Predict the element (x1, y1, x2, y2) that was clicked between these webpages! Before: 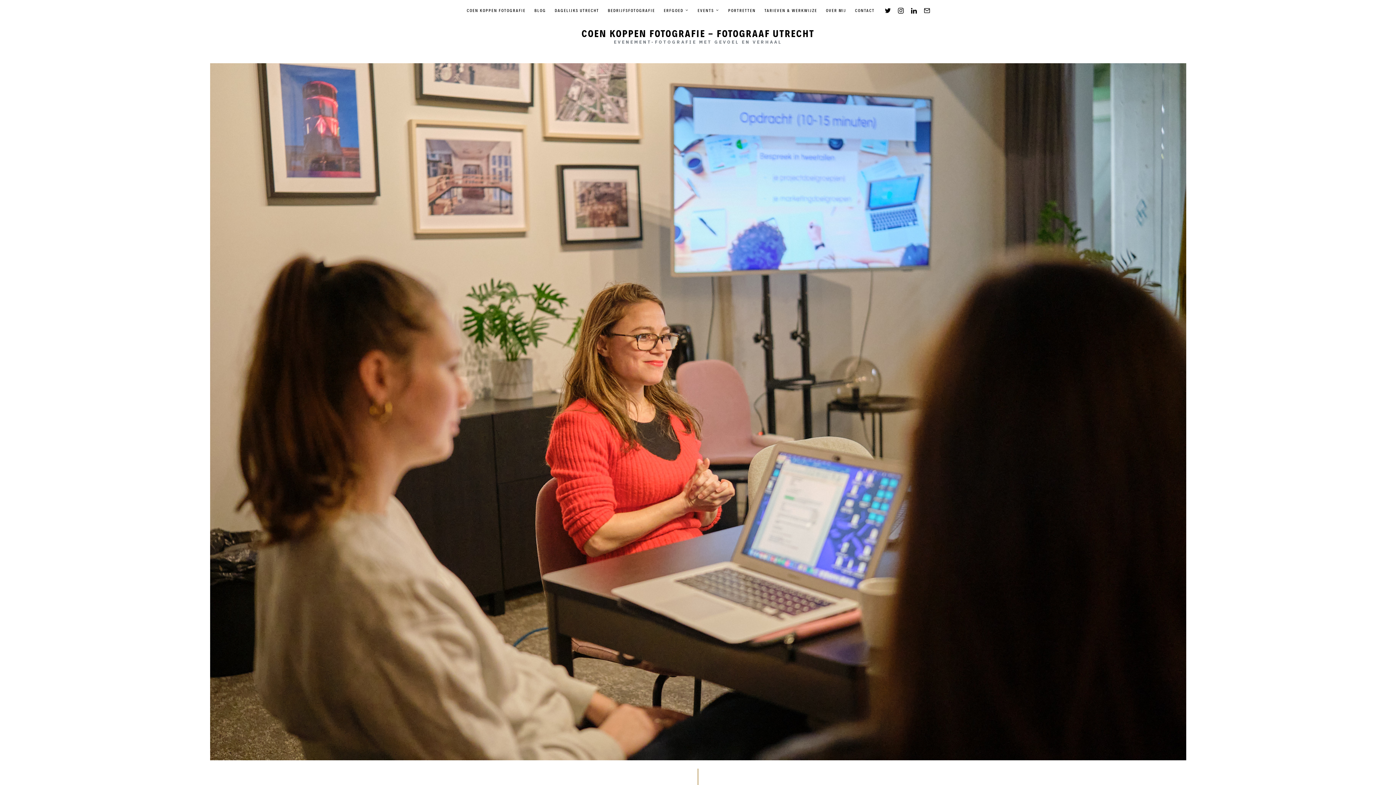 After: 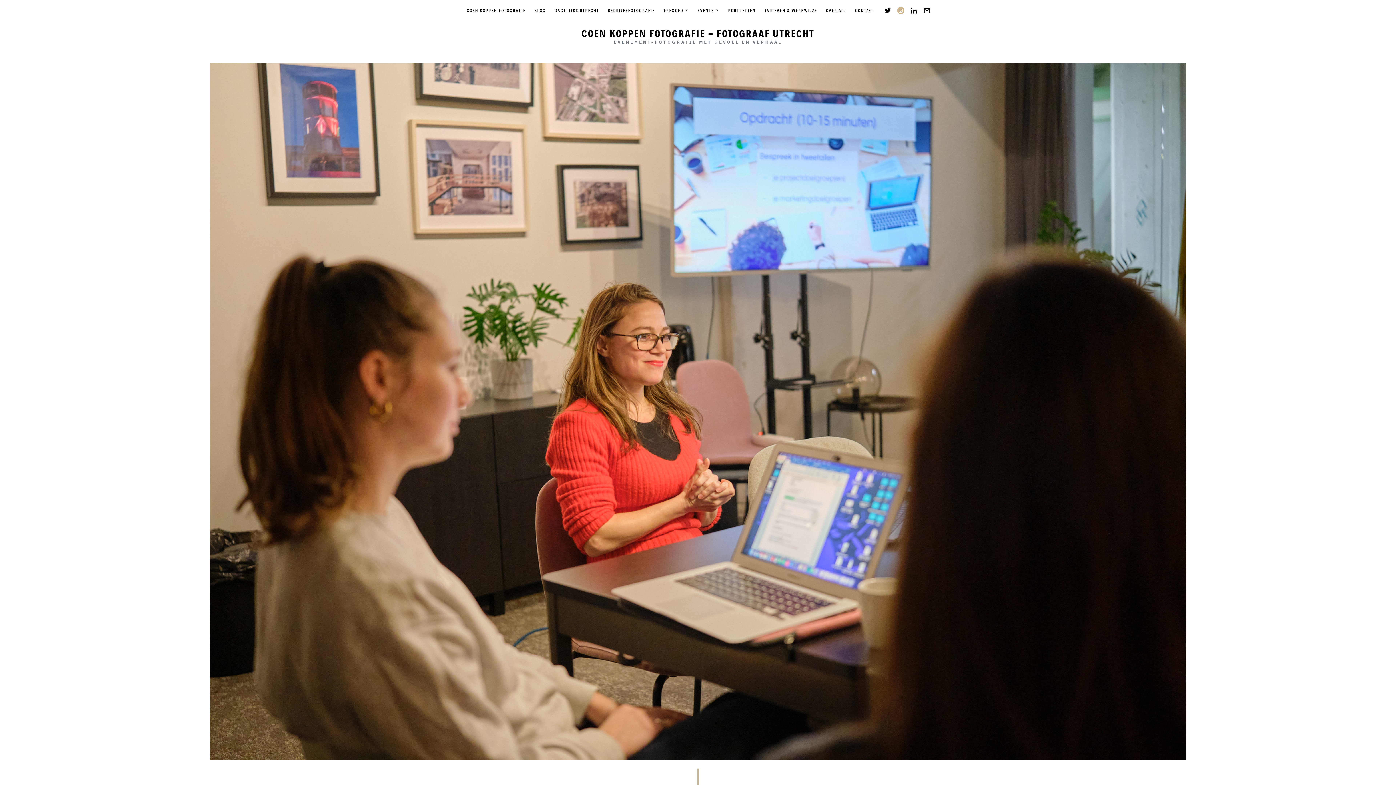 Action: label: Instagram bbox: (897, 6, 904, 14)